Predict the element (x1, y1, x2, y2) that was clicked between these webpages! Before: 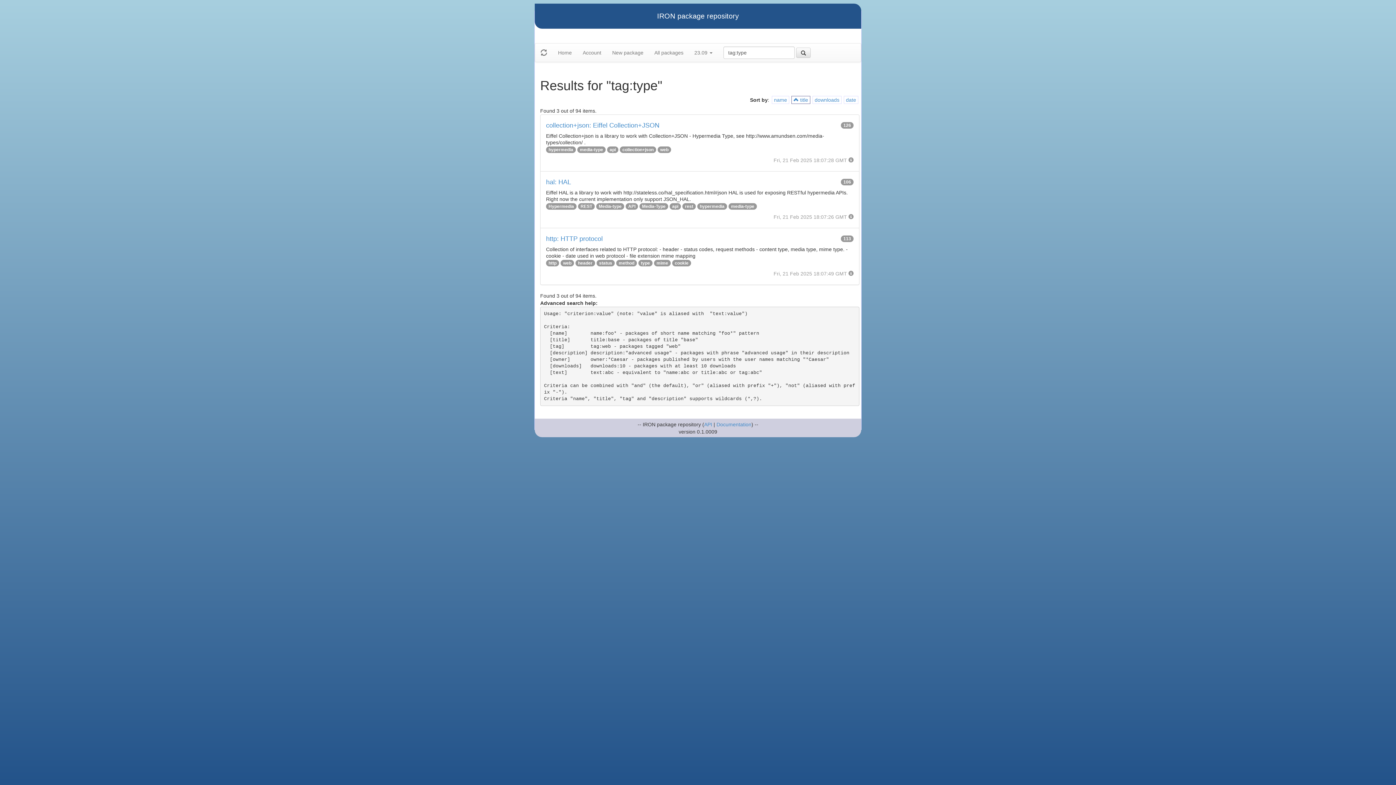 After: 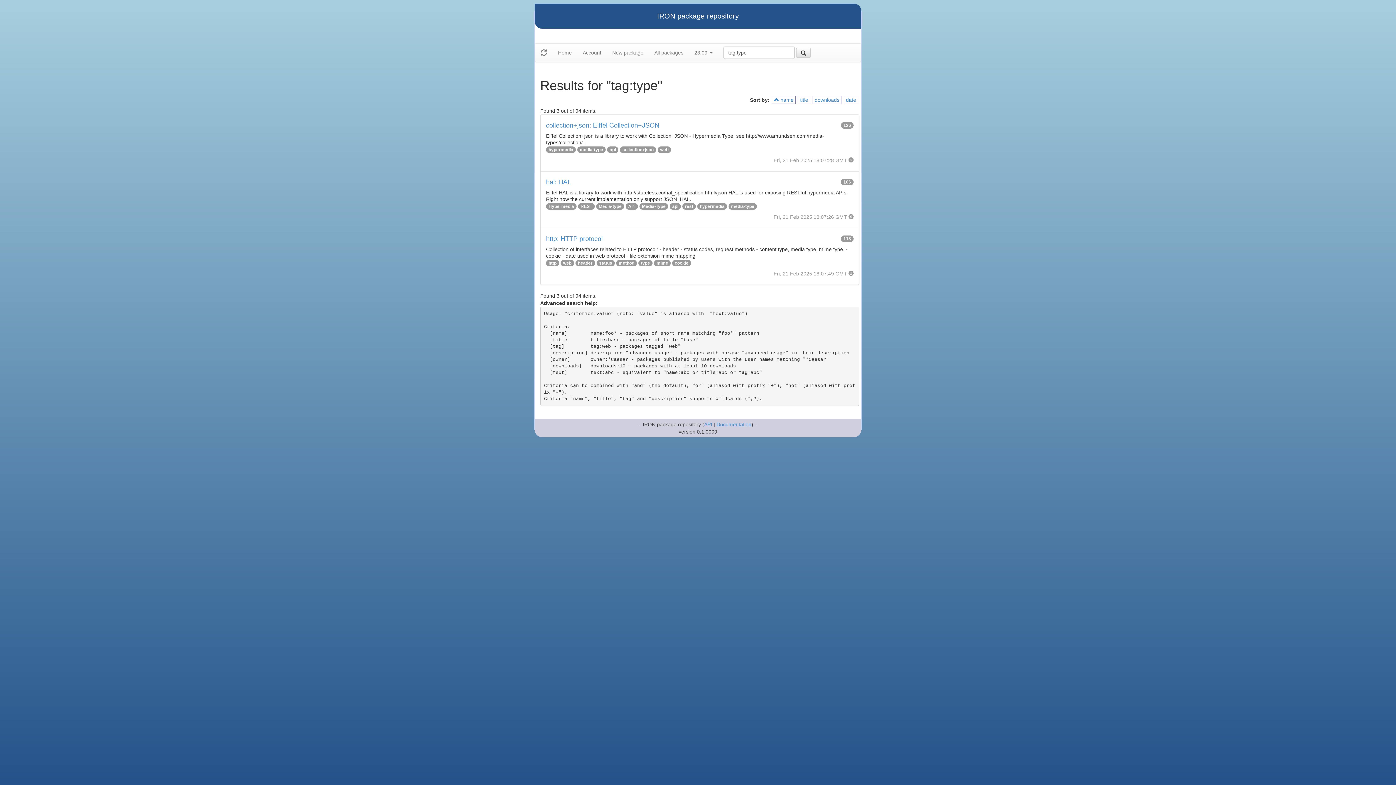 Action: label: name bbox: (774, 97, 787, 102)